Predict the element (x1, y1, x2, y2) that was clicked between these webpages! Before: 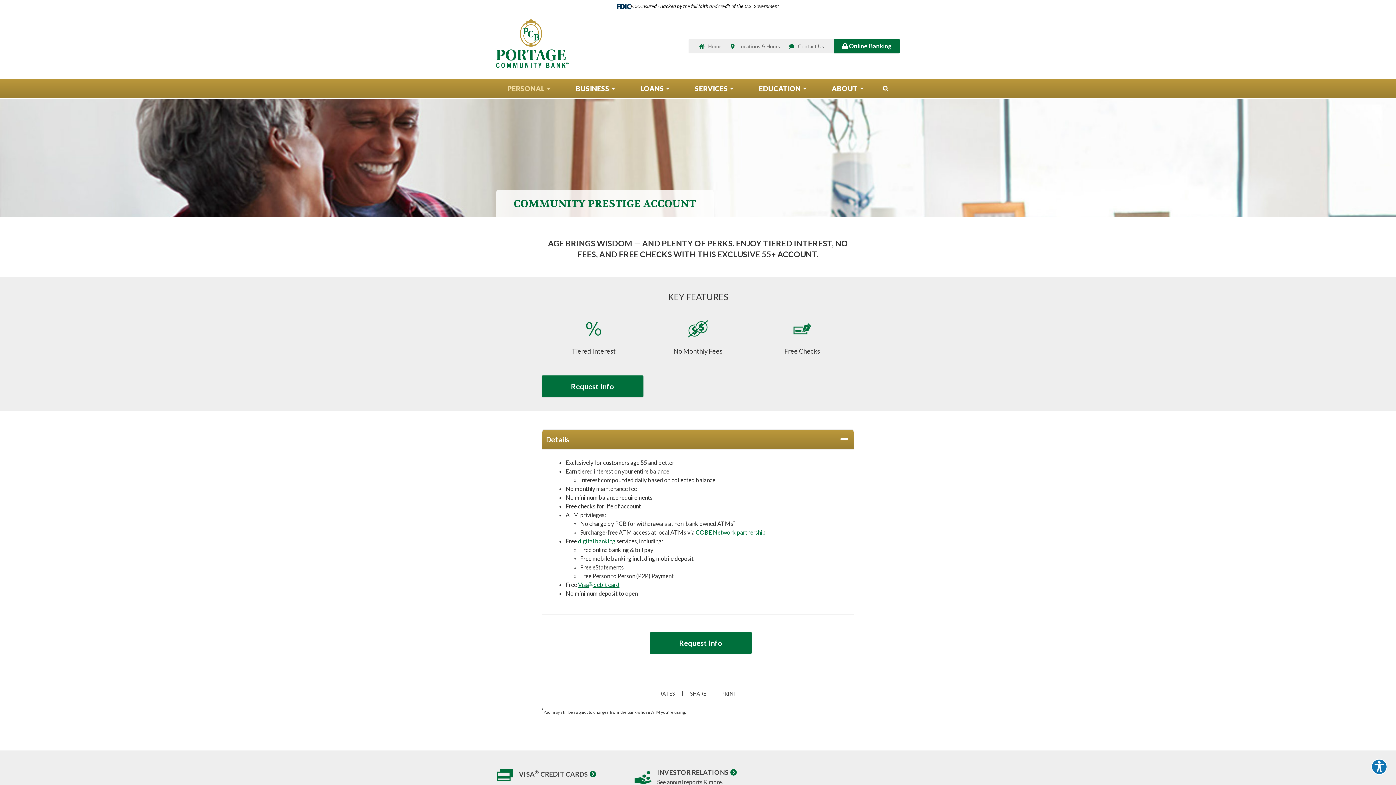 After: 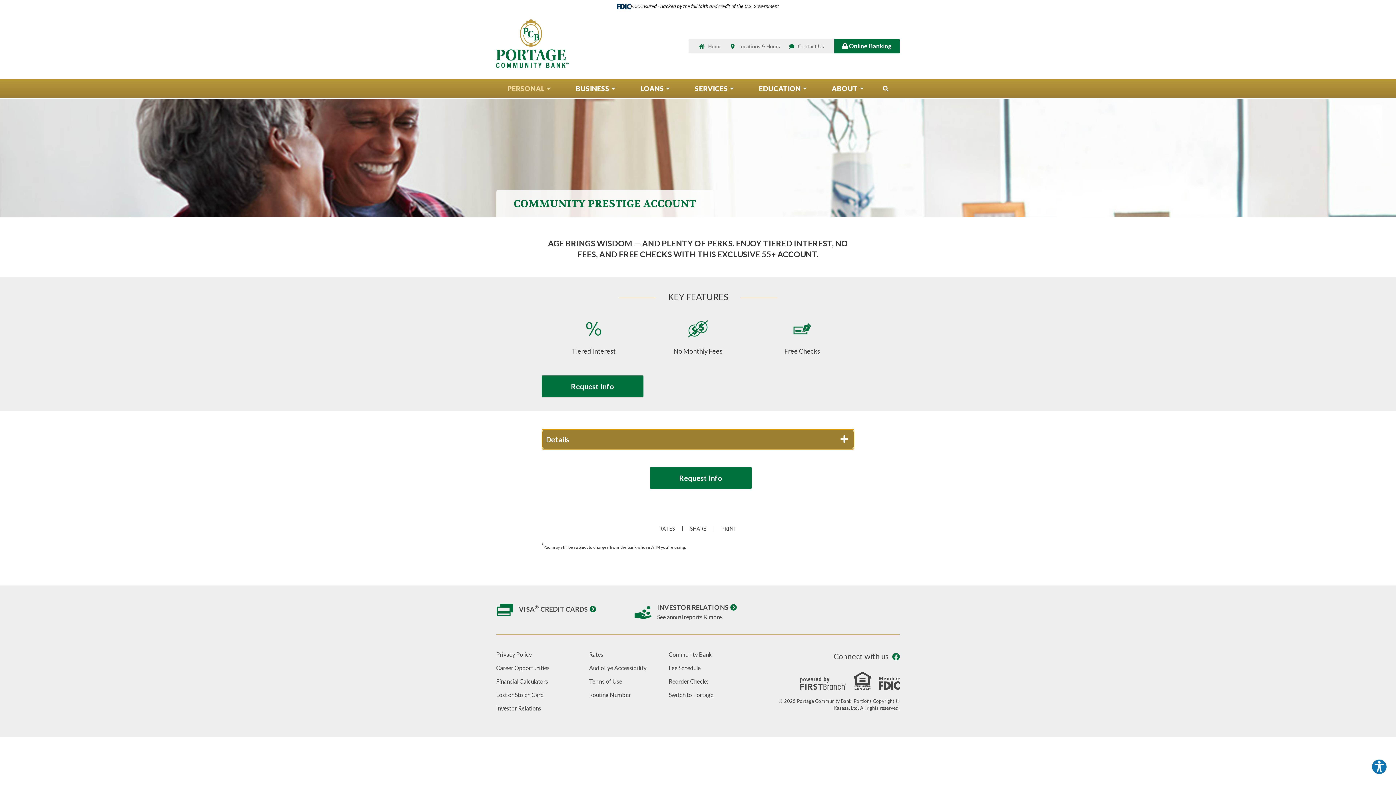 Action: label: Details bbox: (541, 429, 854, 449)